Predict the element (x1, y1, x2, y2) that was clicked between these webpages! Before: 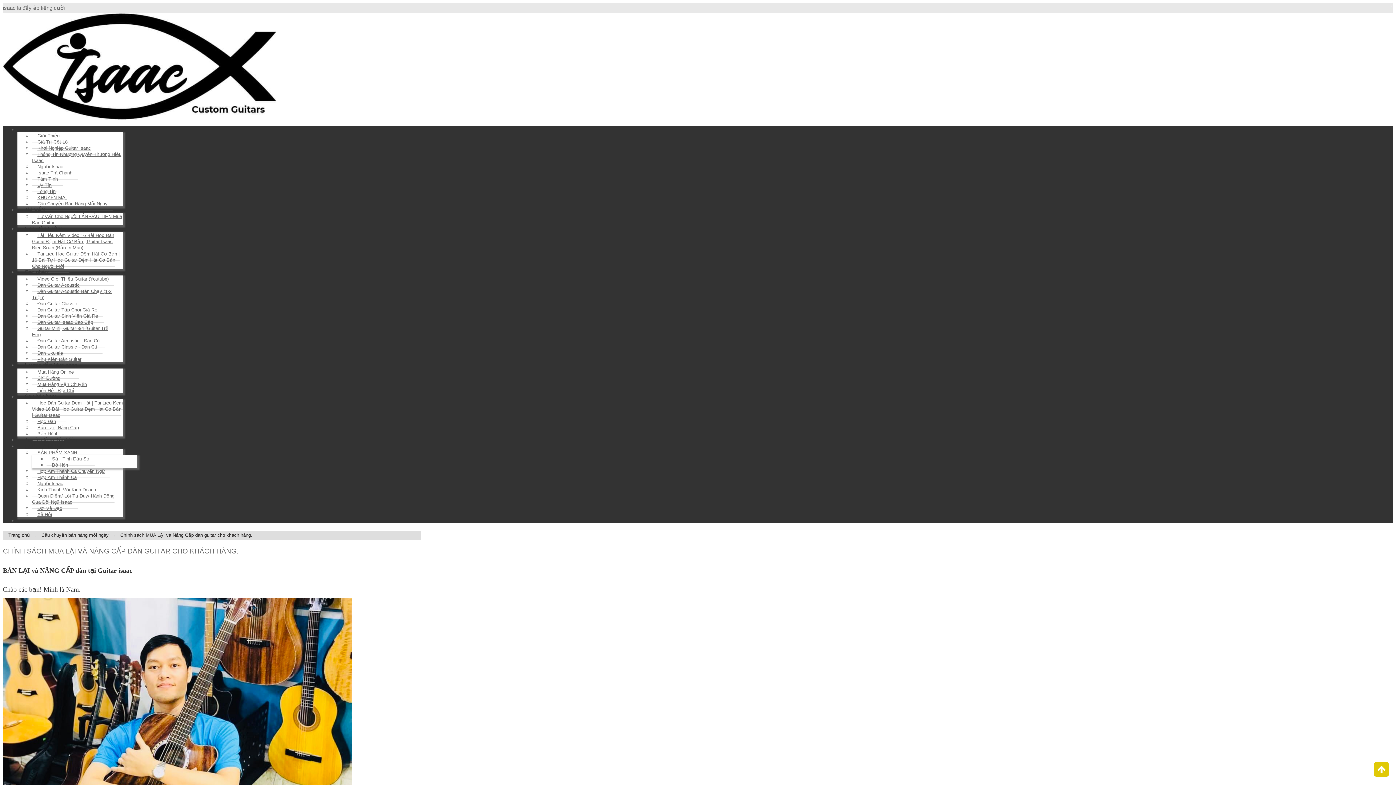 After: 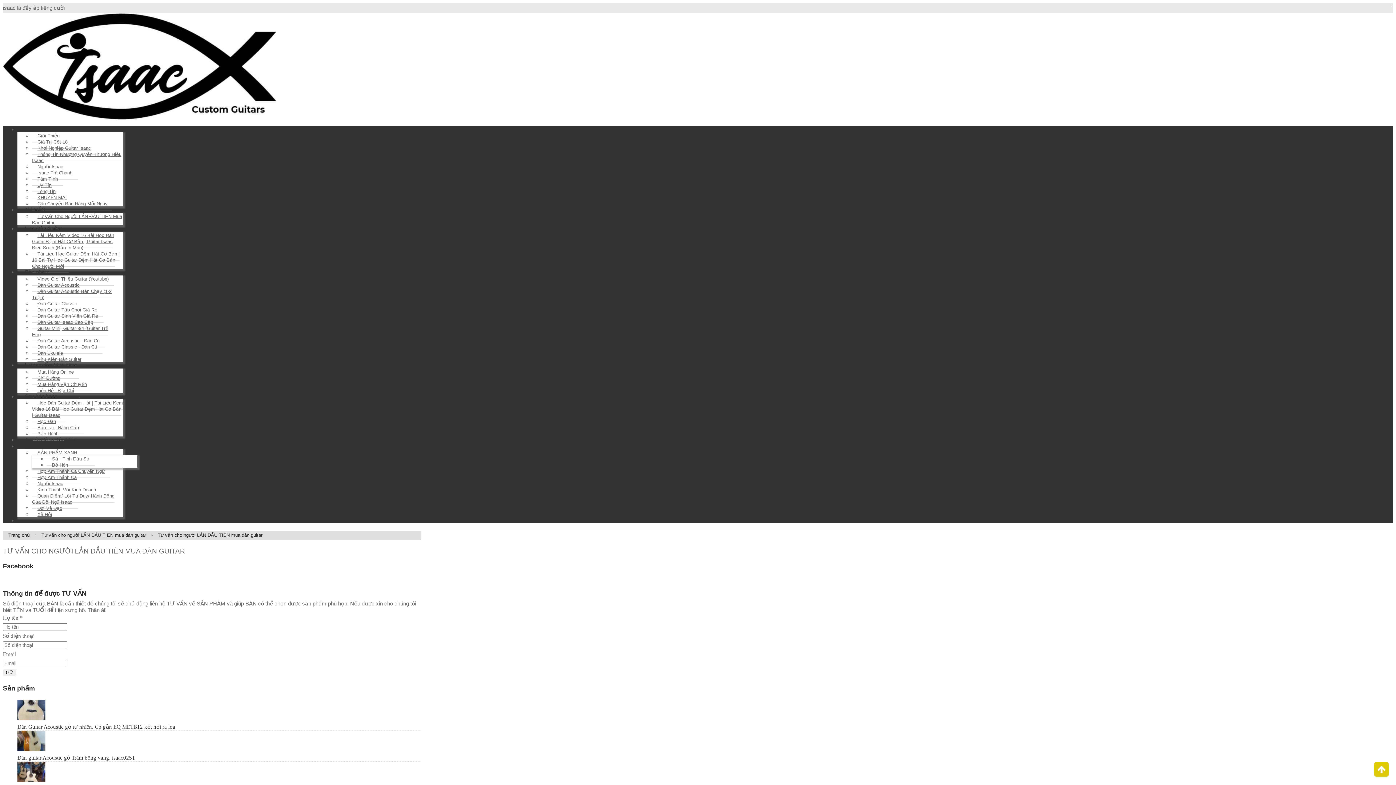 Action: label: Tư Vấn Cho Người LẦN ĐẦU TIÊN Mua Đàn Guitar bbox: (32, 210, 122, 229)